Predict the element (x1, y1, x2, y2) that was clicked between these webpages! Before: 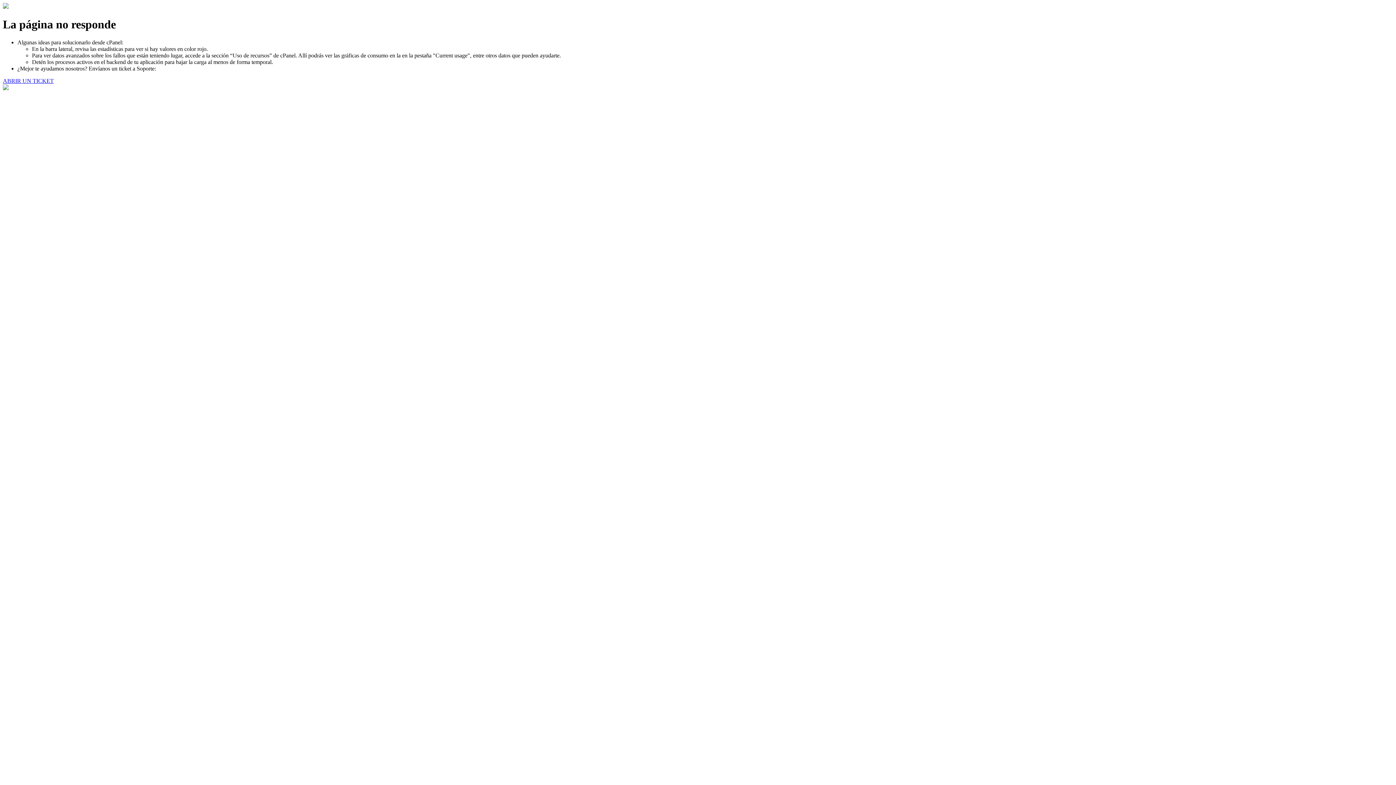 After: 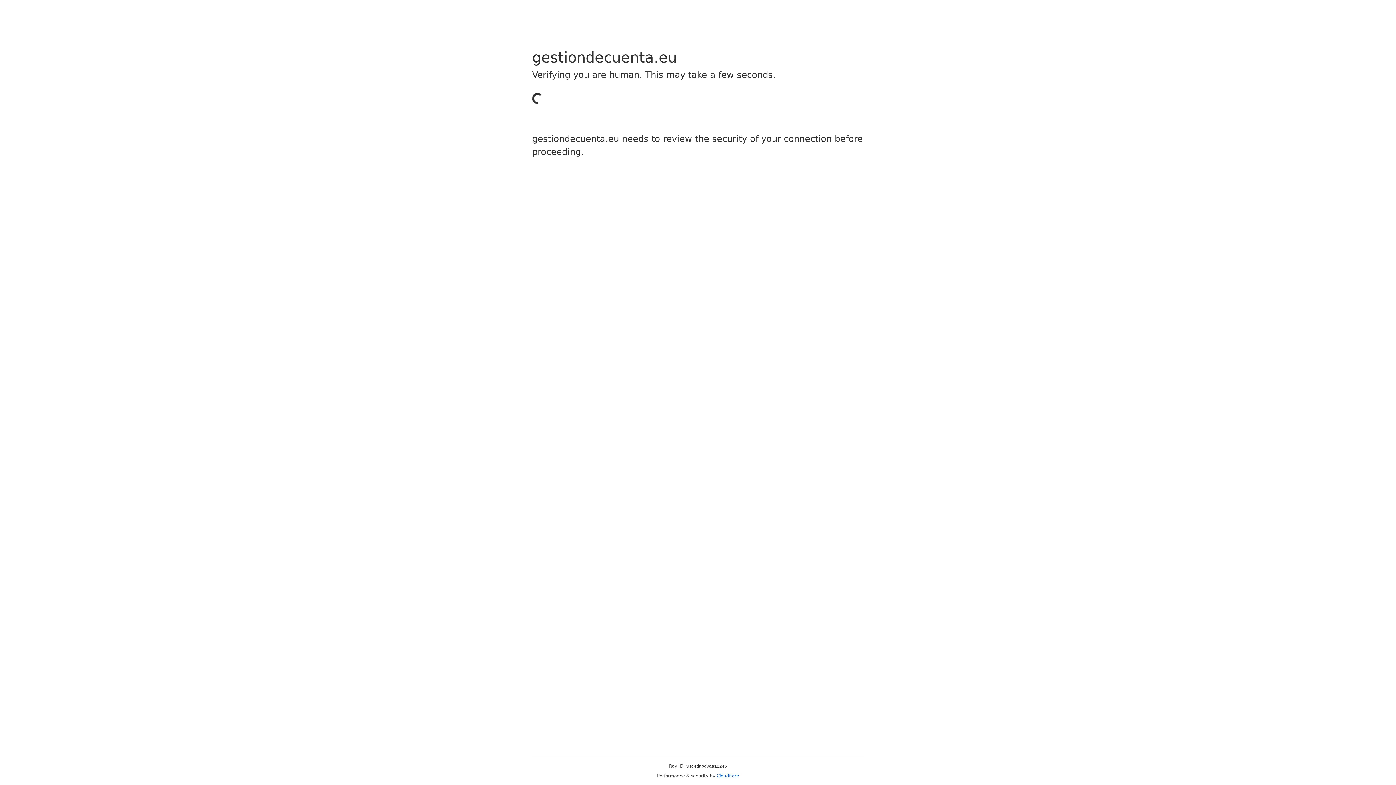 Action: bbox: (2, 77, 53, 83) label: ABRIR UN TICKET